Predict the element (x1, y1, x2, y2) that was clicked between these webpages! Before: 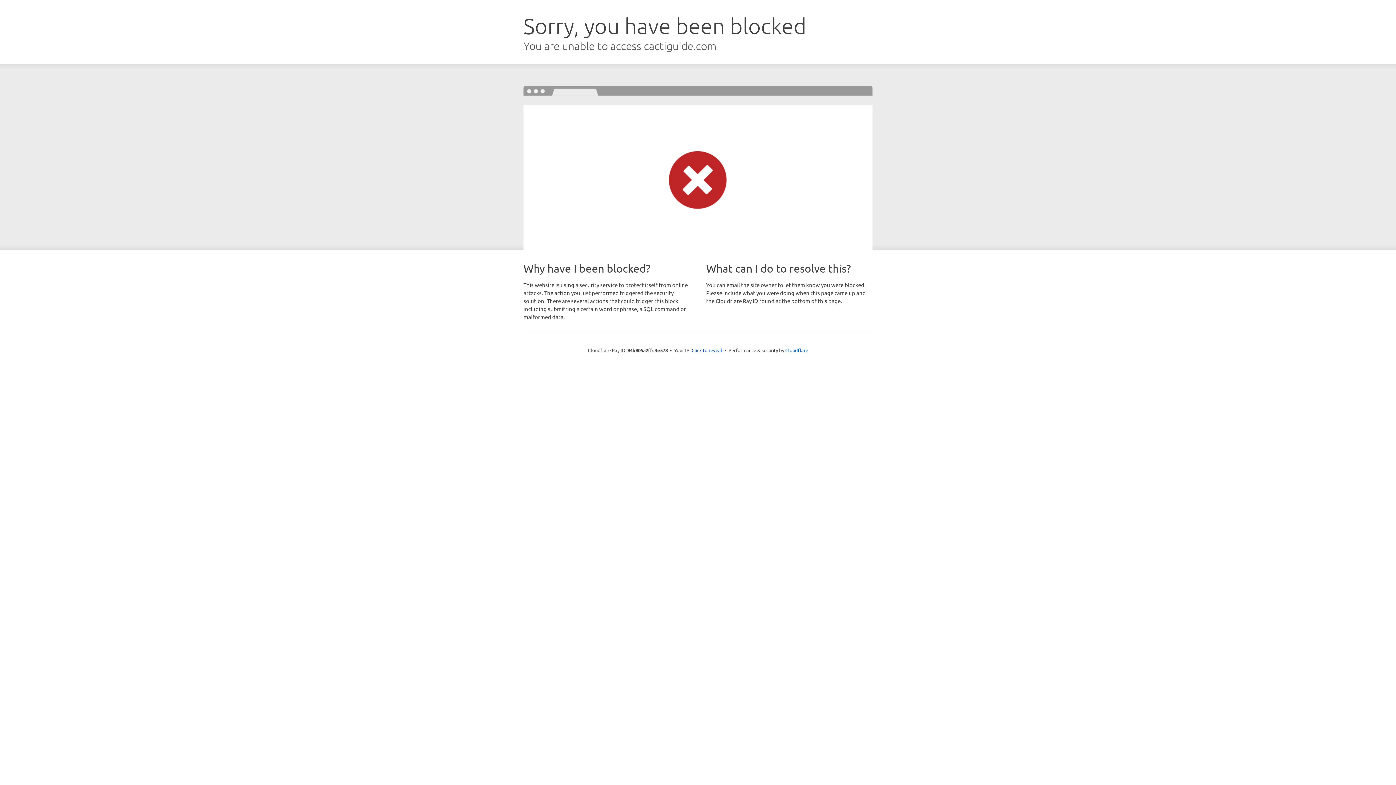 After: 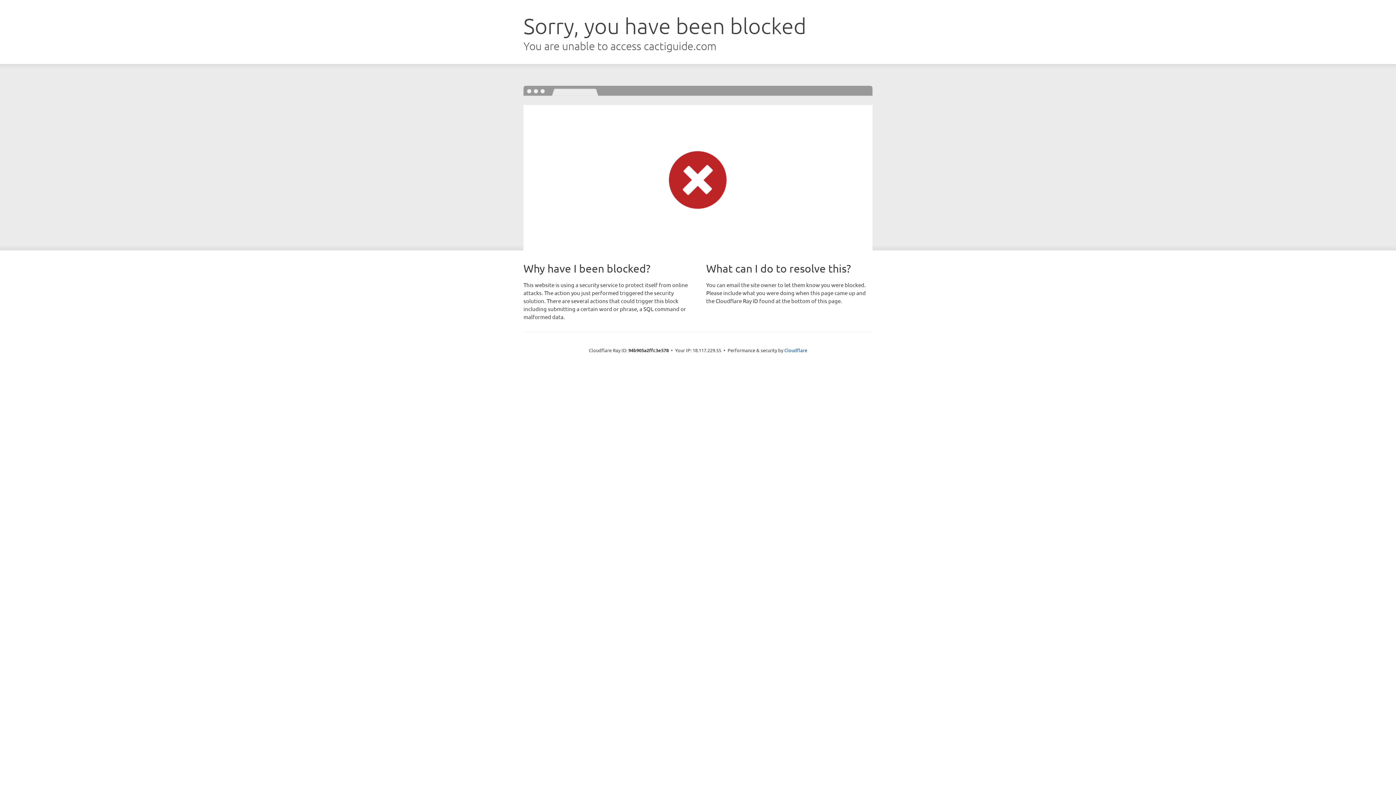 Action: label: Click to reveal bbox: (691, 346, 722, 353)